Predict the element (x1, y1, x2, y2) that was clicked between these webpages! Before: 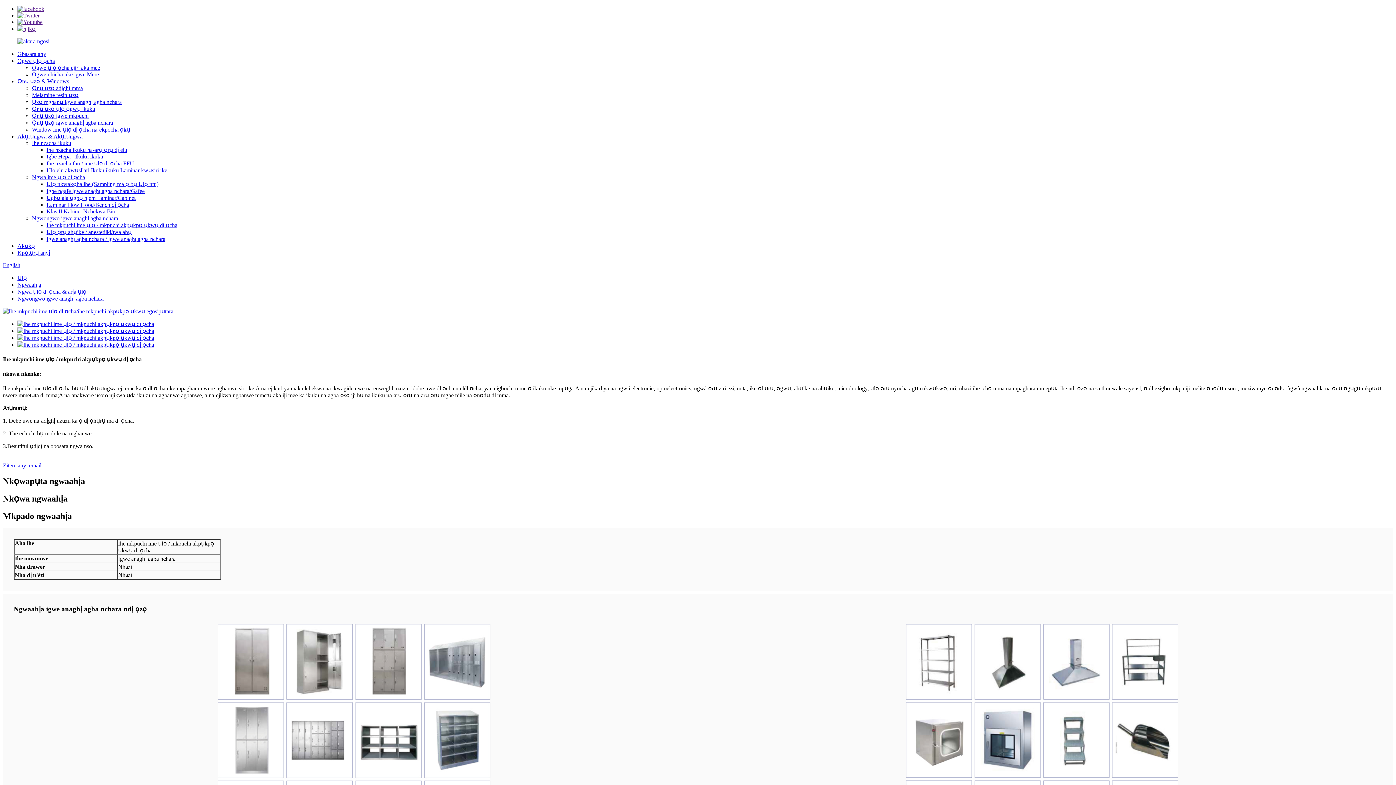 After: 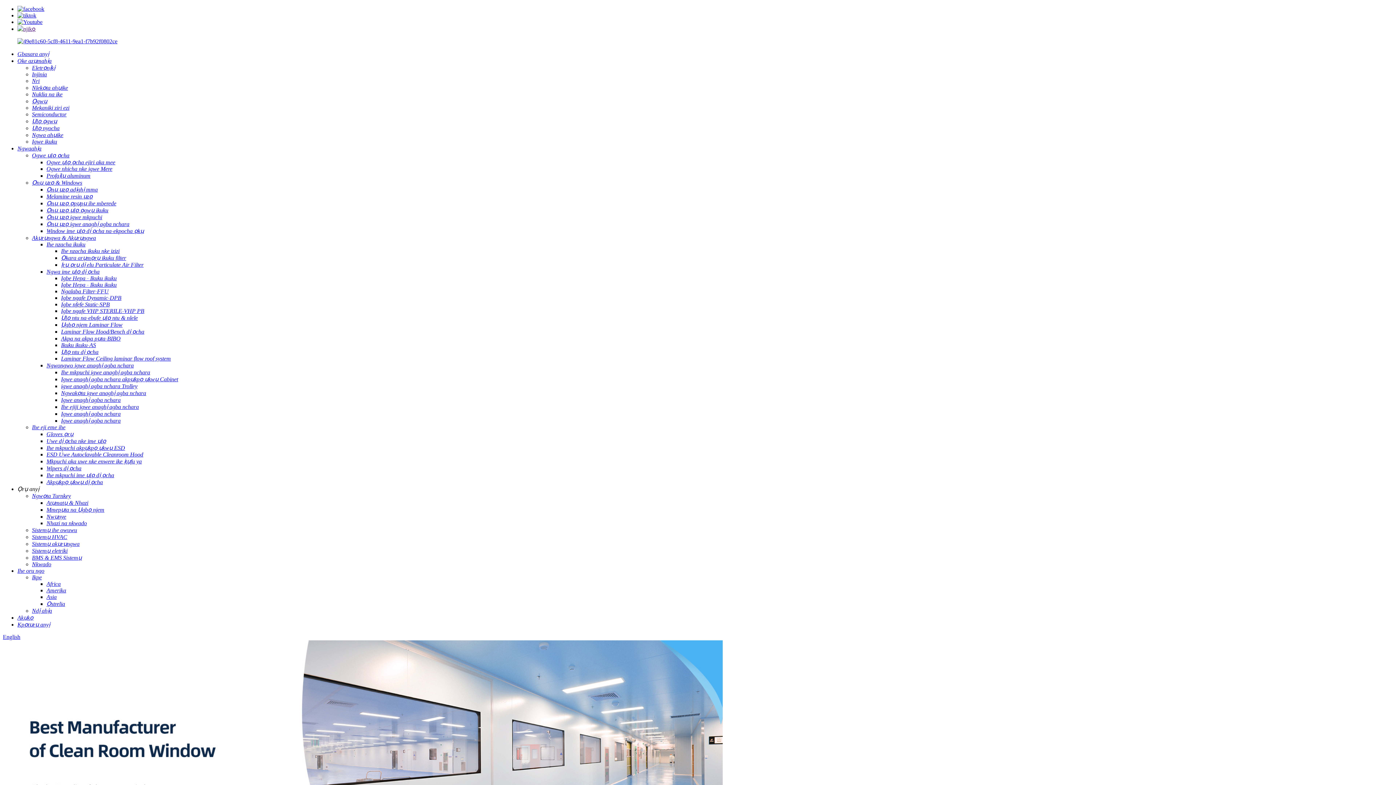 Action: bbox: (17, 78, 69, 84) label: Ọnụ ụzọ & Windows